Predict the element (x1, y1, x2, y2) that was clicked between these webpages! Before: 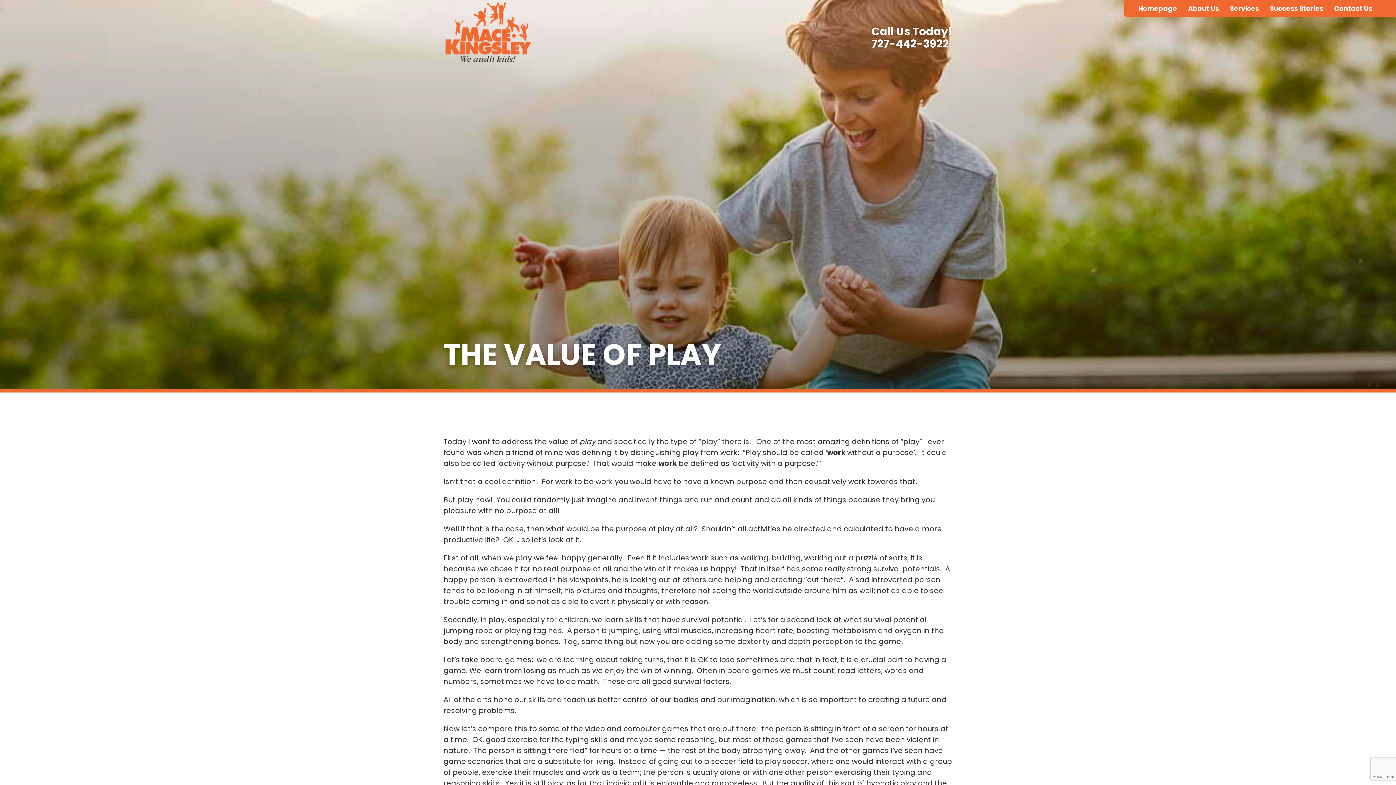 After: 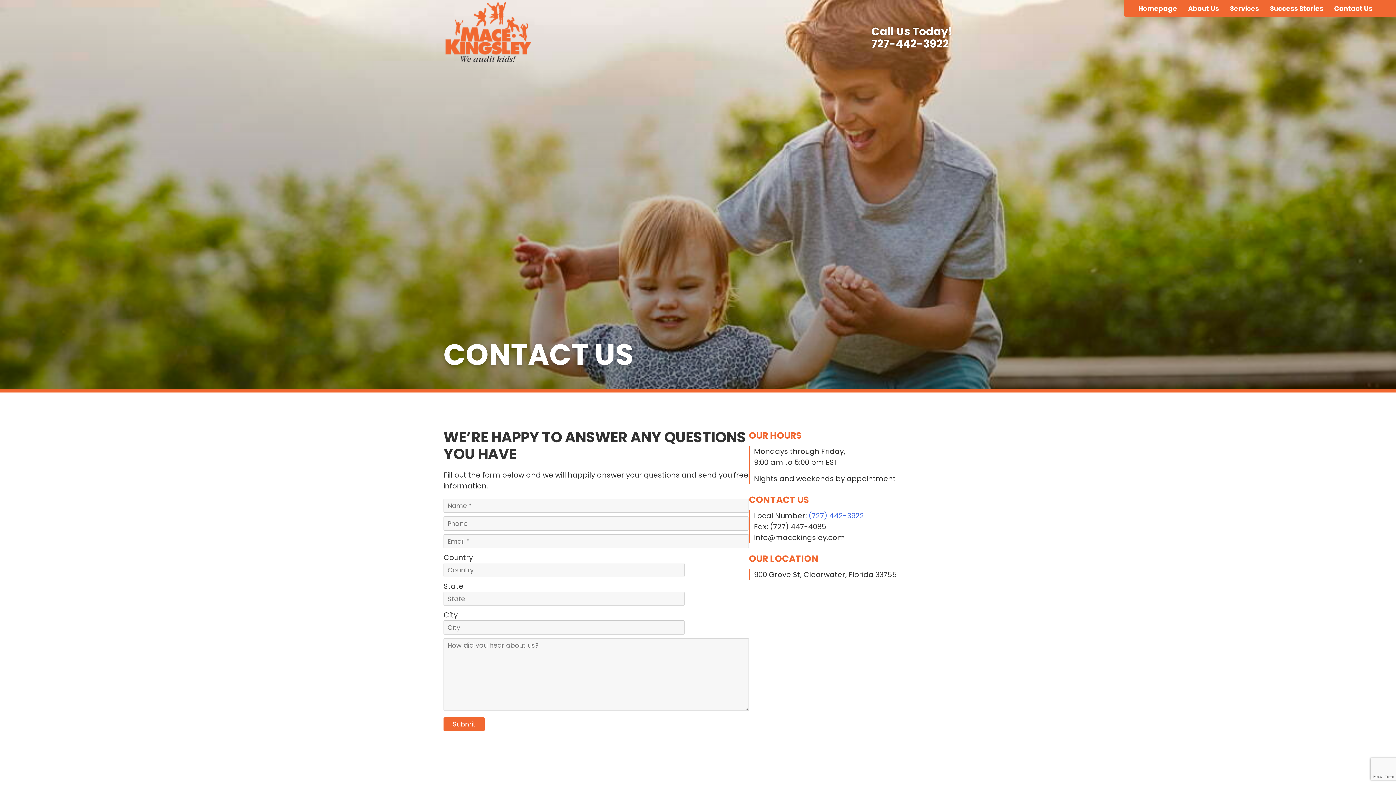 Action: bbox: (1329, 0, 1378, 17) label: Contact Us